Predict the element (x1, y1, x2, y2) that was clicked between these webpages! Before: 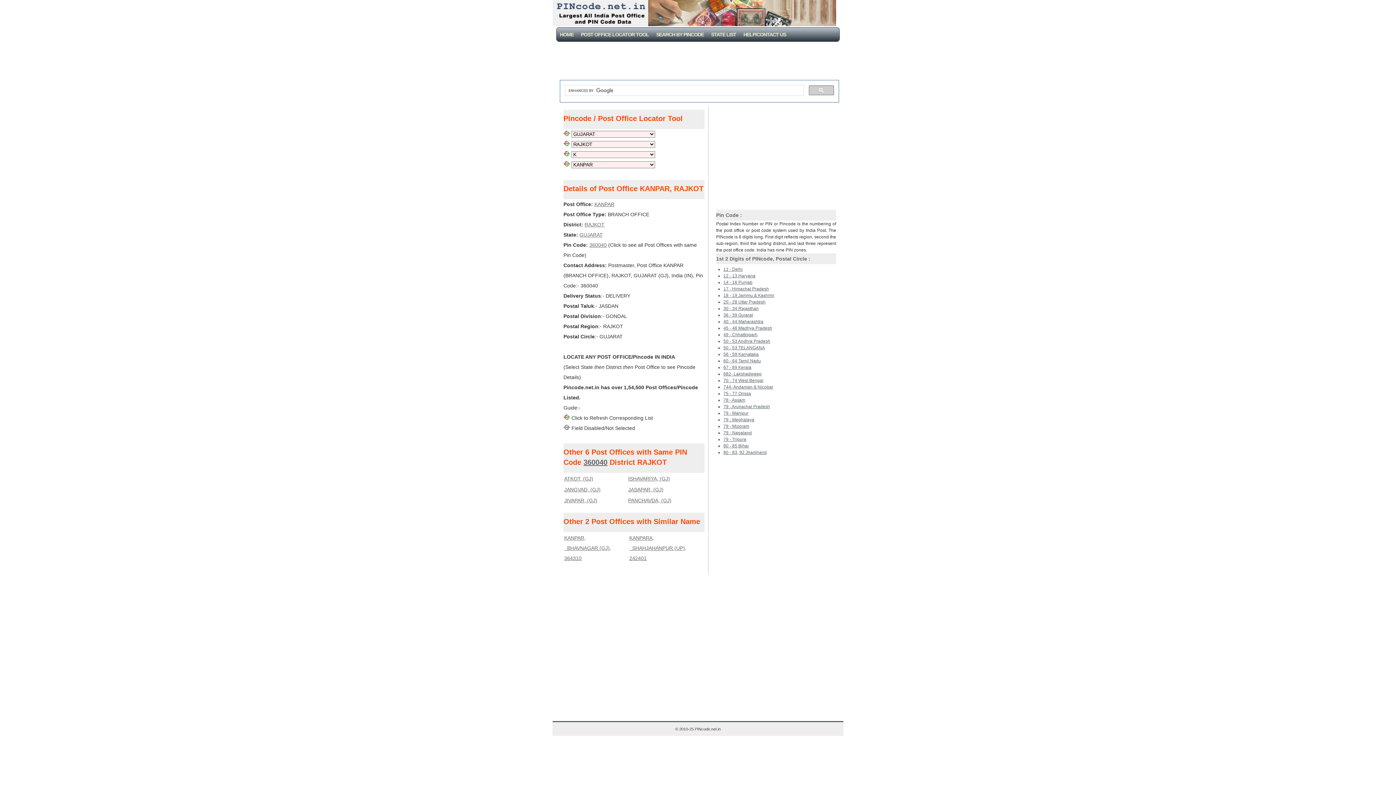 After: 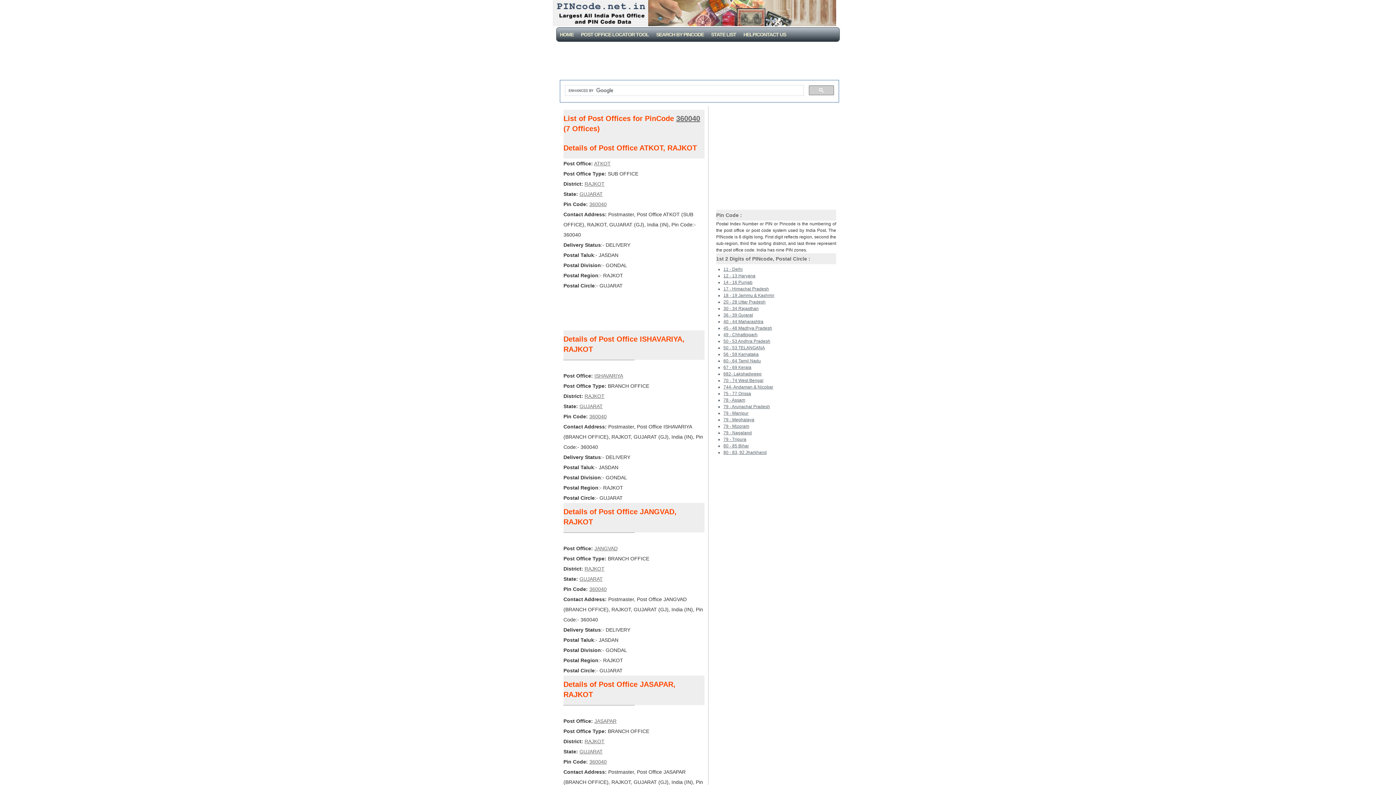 Action: bbox: (589, 242, 606, 248) label: 360040